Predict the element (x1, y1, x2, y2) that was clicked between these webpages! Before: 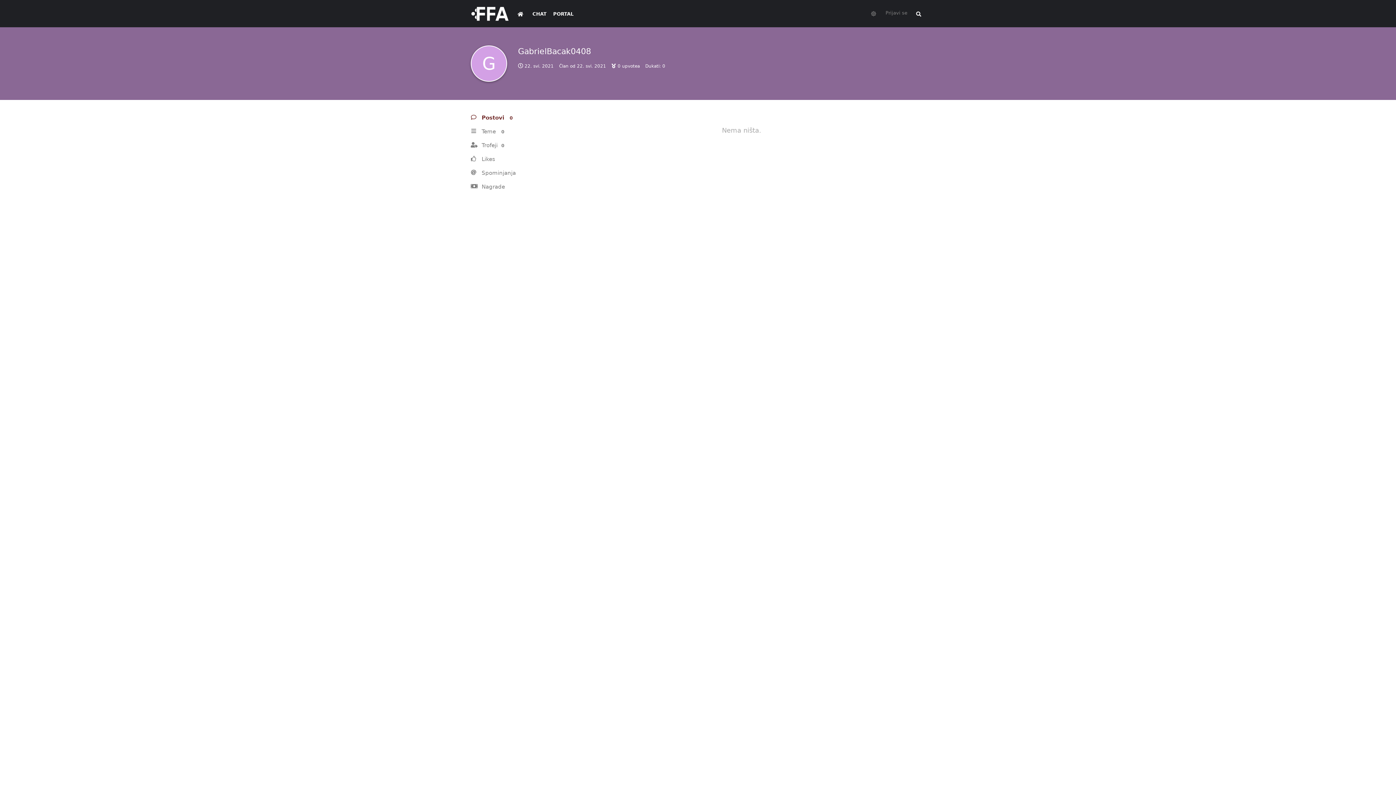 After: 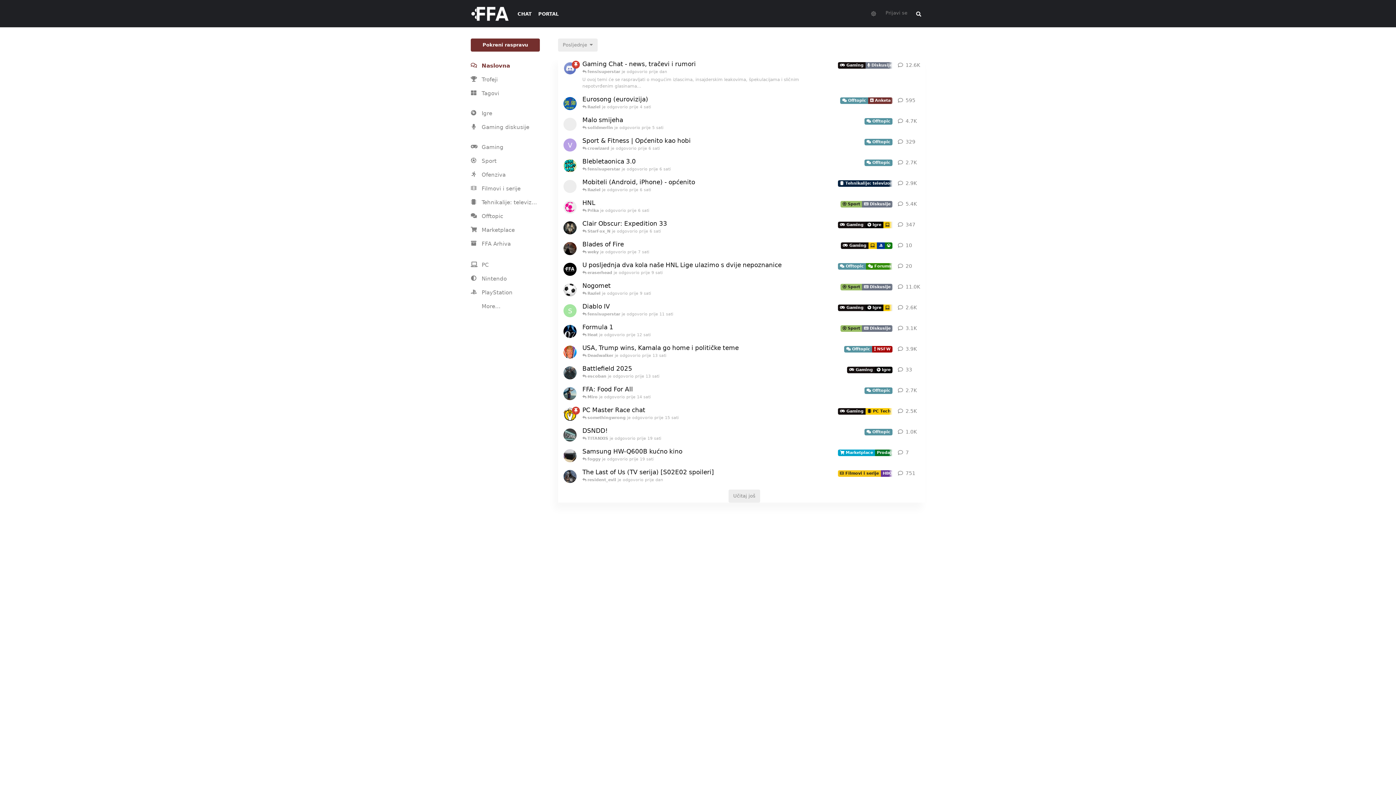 Action: bbox: (470, 9, 508, 17)